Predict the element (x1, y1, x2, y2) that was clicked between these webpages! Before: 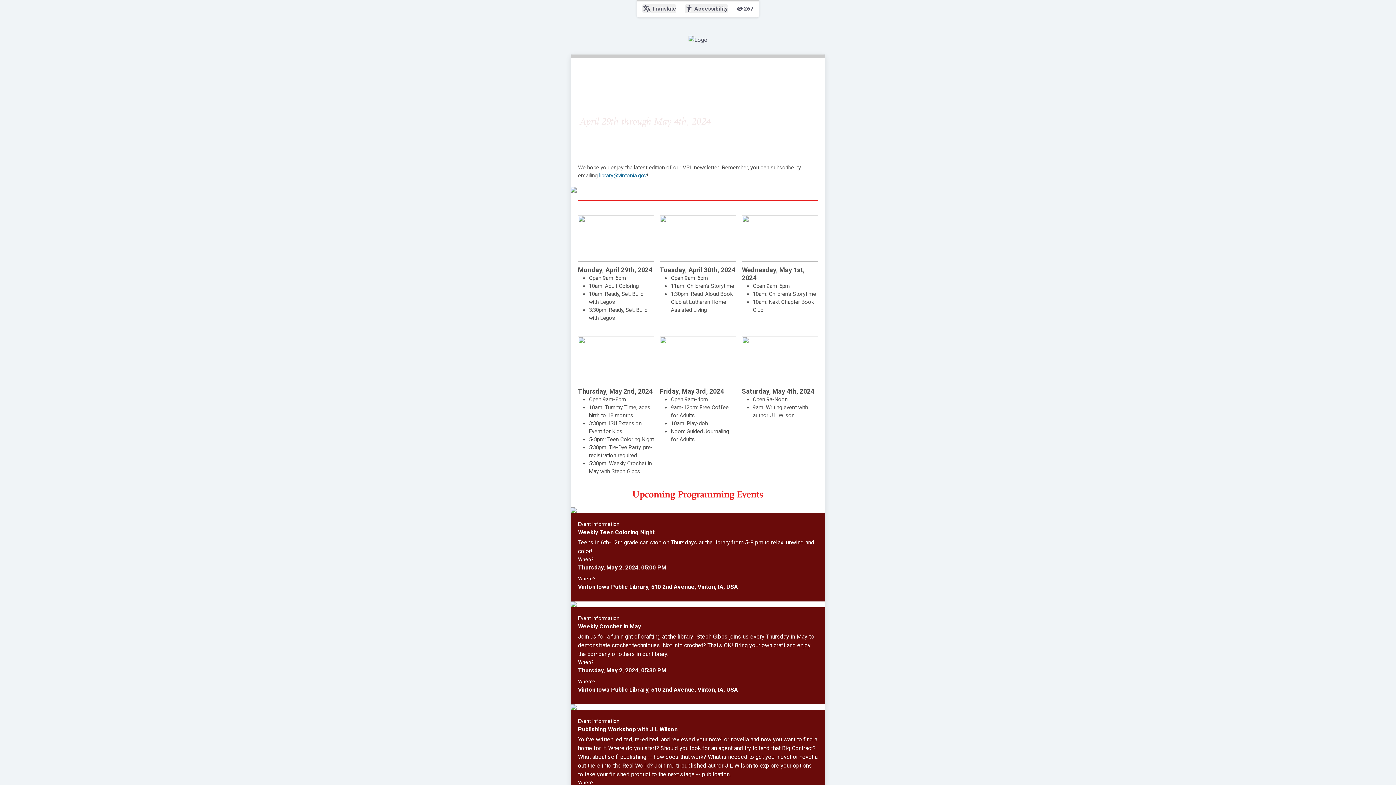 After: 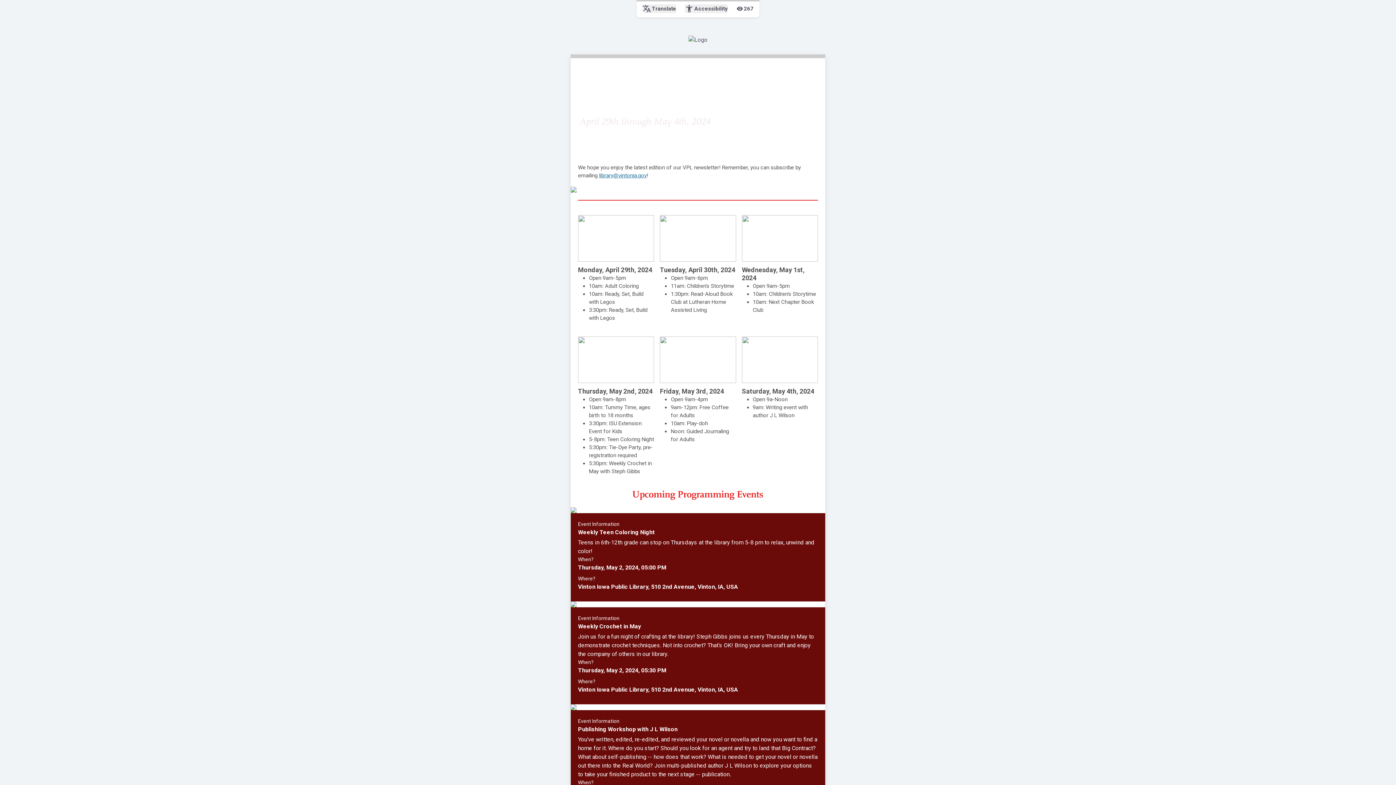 Action: label: library@vintonia.gov bbox: (599, 172, 646, 178)